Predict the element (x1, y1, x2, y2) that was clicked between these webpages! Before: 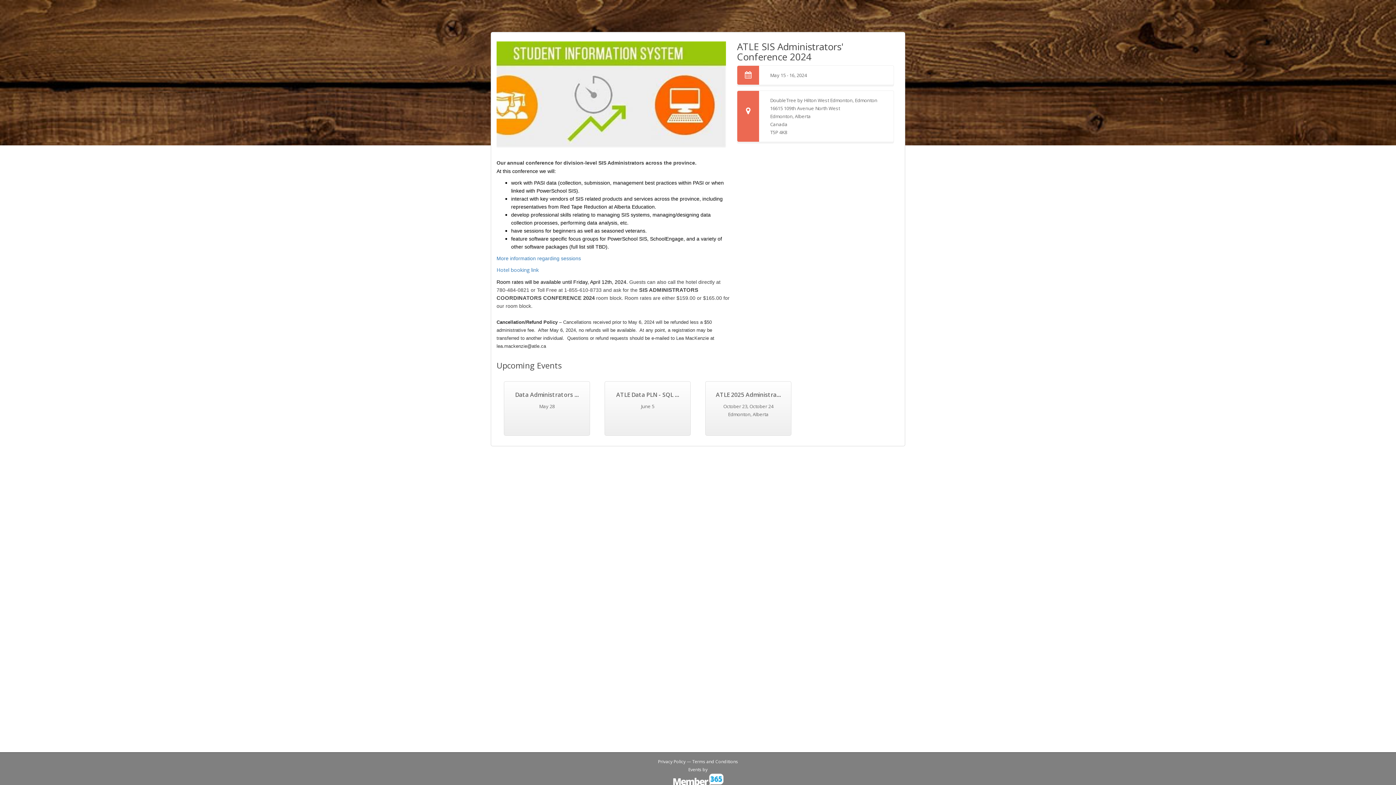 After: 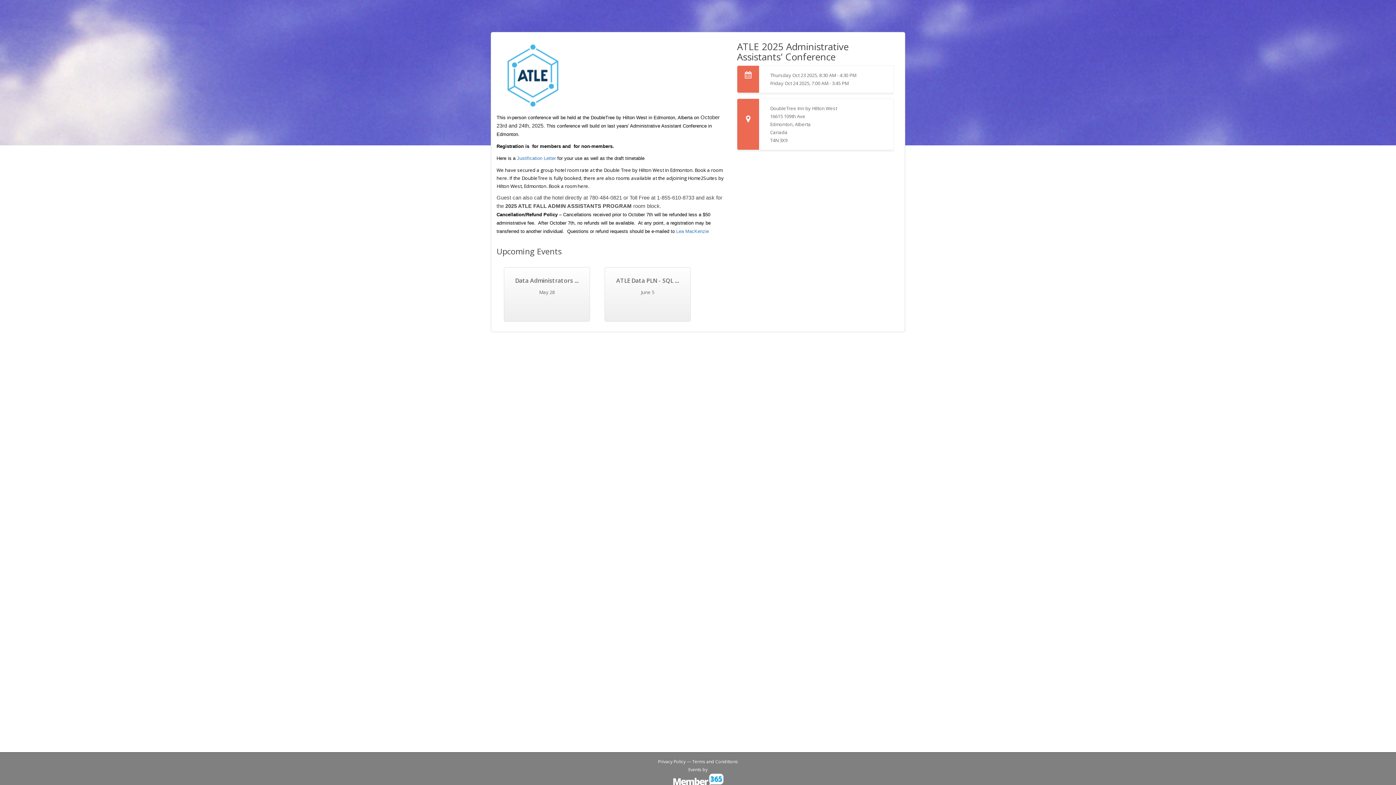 Action: label: ATLE 2025 Administra...
October 23, October 24
Edmonton, Alberta bbox: (705, 381, 791, 436)